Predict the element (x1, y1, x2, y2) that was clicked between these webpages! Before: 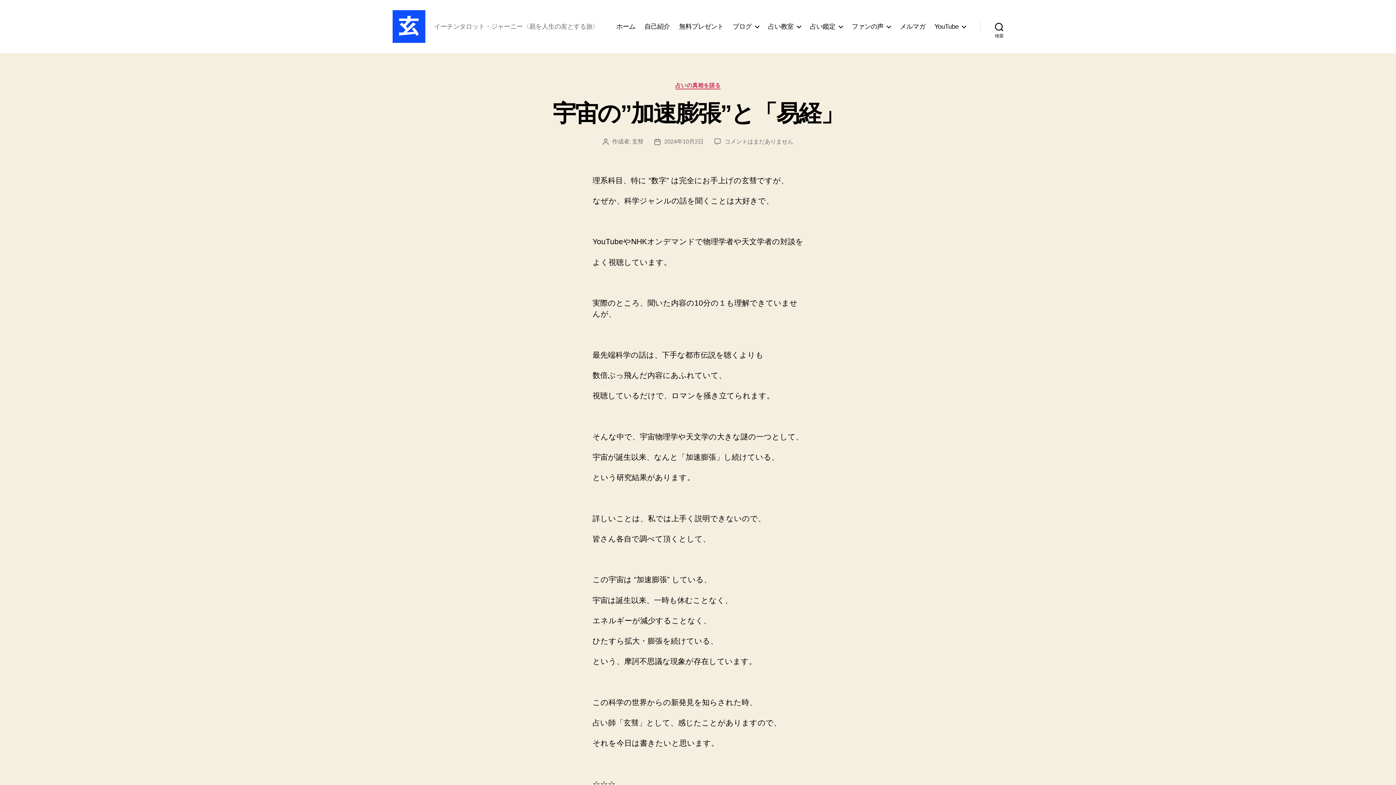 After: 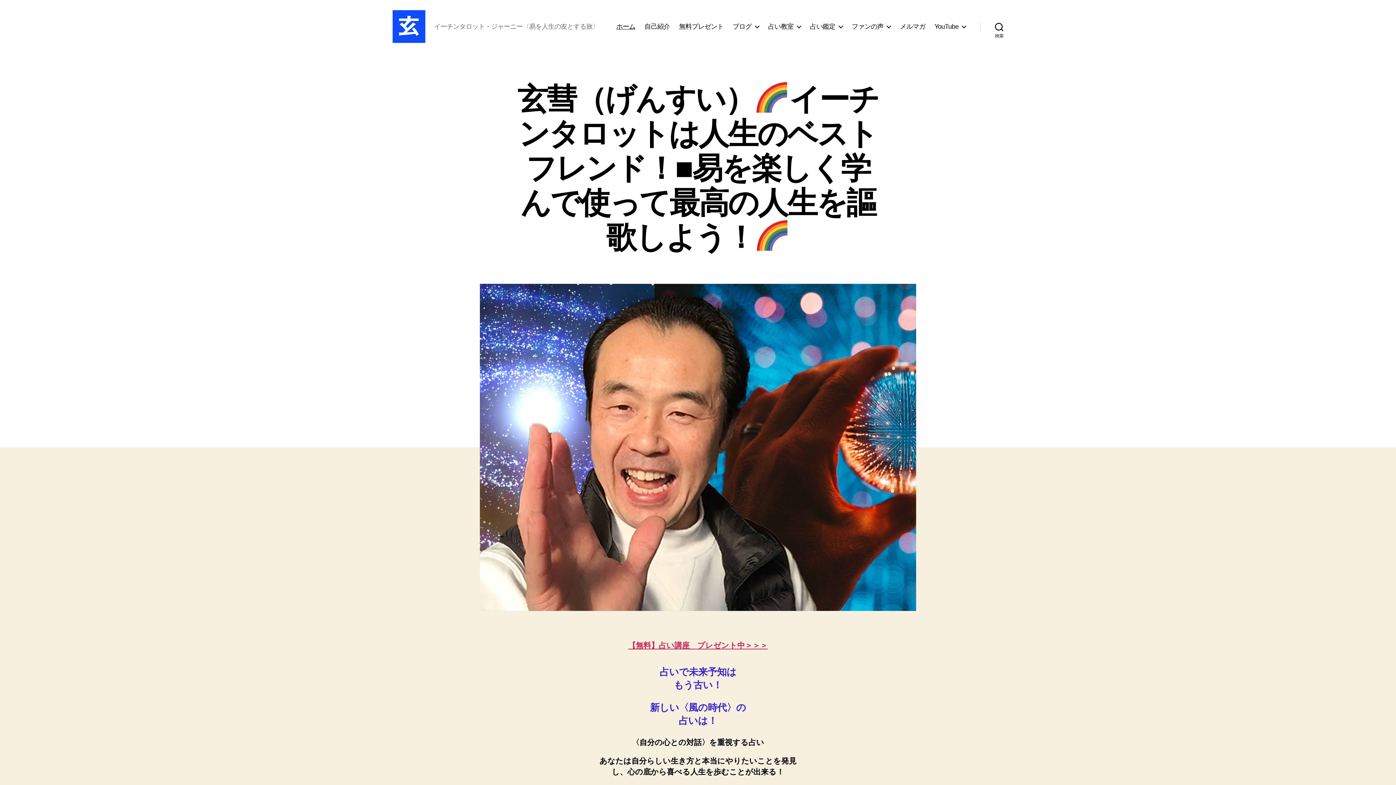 Action: bbox: (392, 10, 425, 42)